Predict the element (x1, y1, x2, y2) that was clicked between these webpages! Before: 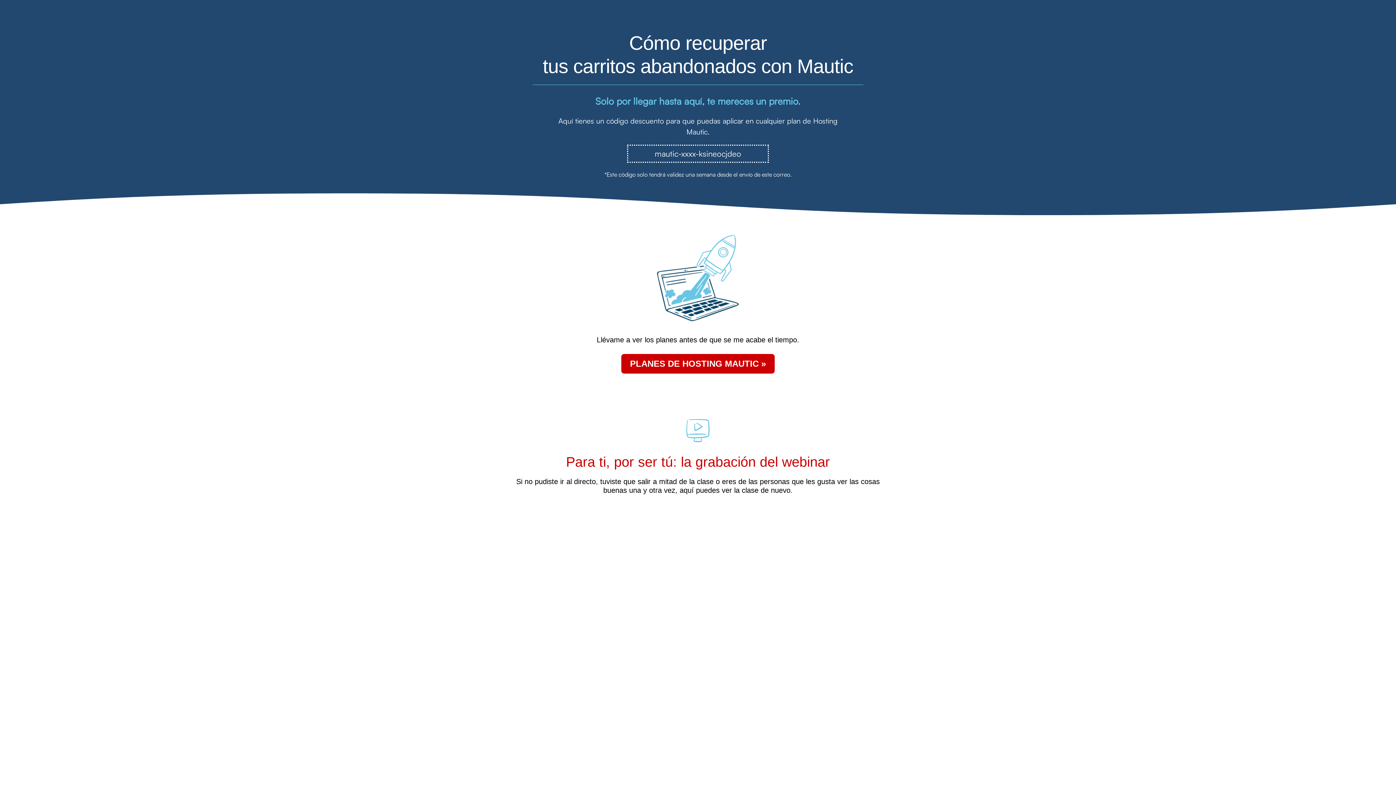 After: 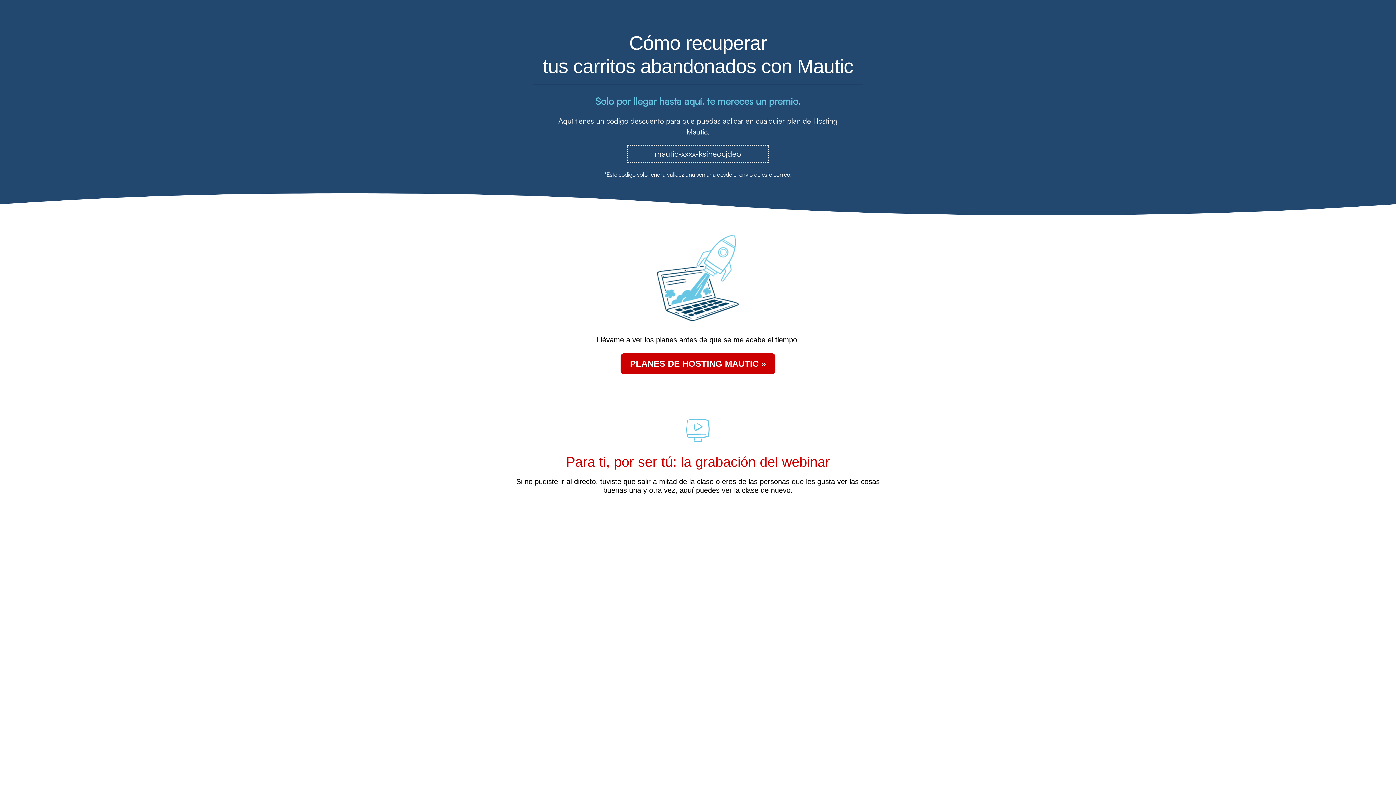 Action: label: PLANES DE HOSTING MAUTIC » bbox: (620, 353, 775, 374)